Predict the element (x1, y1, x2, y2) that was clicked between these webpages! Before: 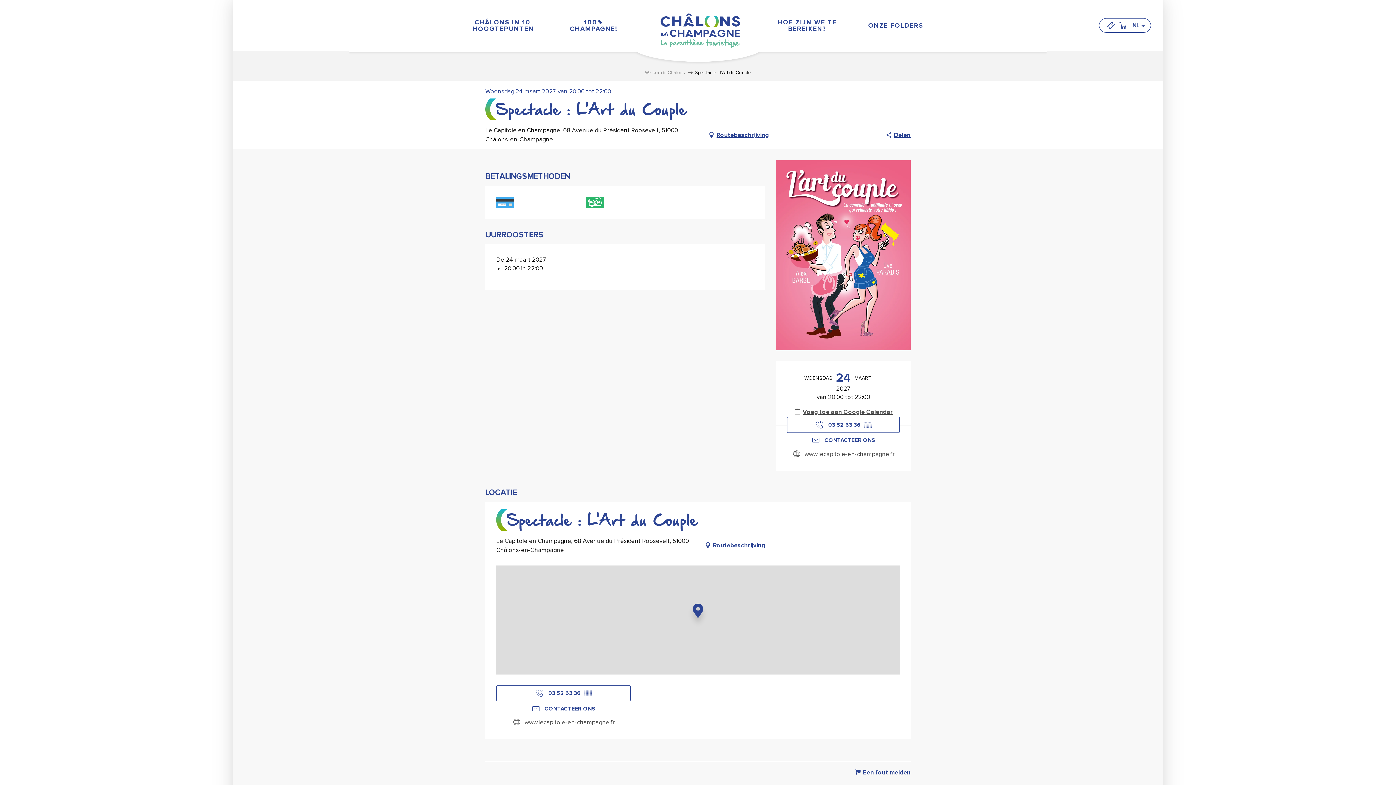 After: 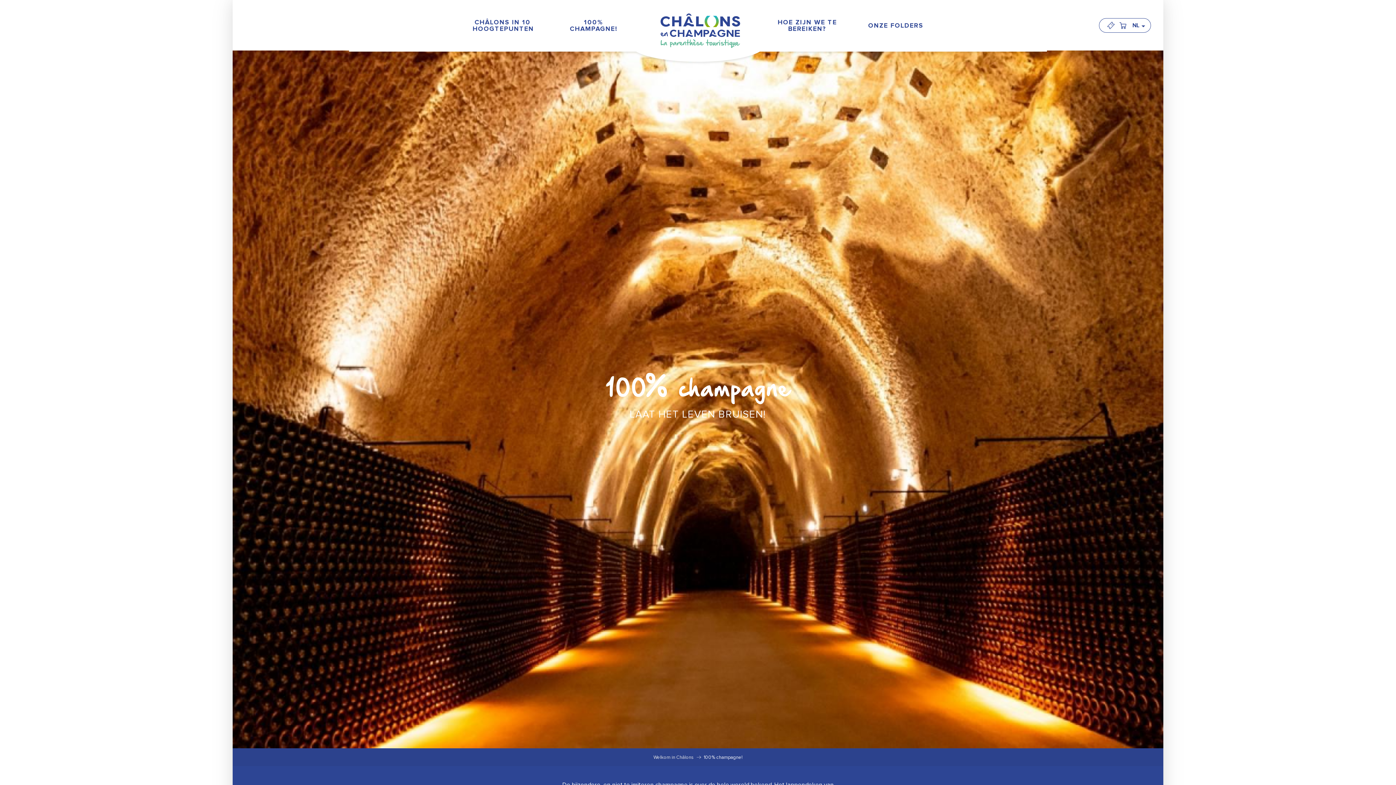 Action: bbox: (548, 13, 639, 36) label: 100% CHAMPAGNE!